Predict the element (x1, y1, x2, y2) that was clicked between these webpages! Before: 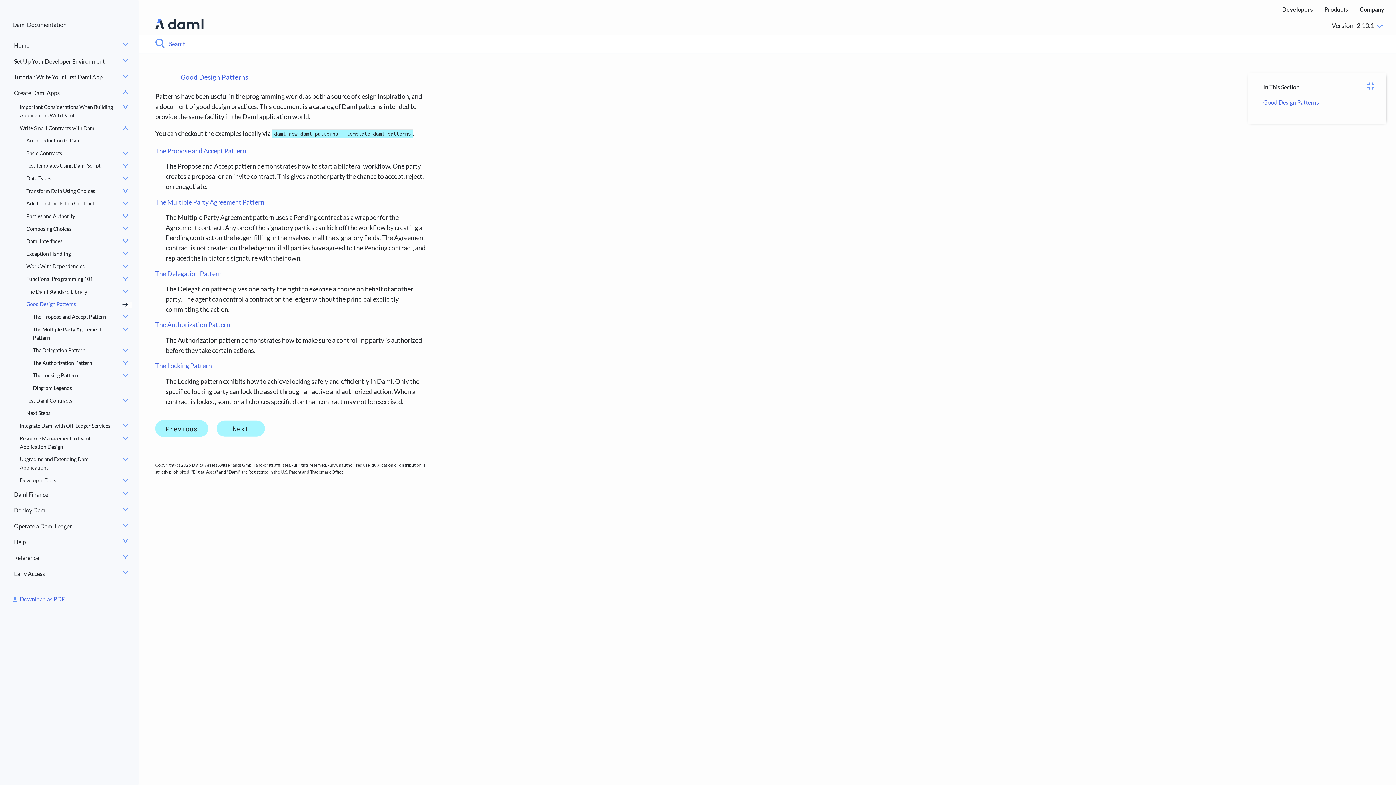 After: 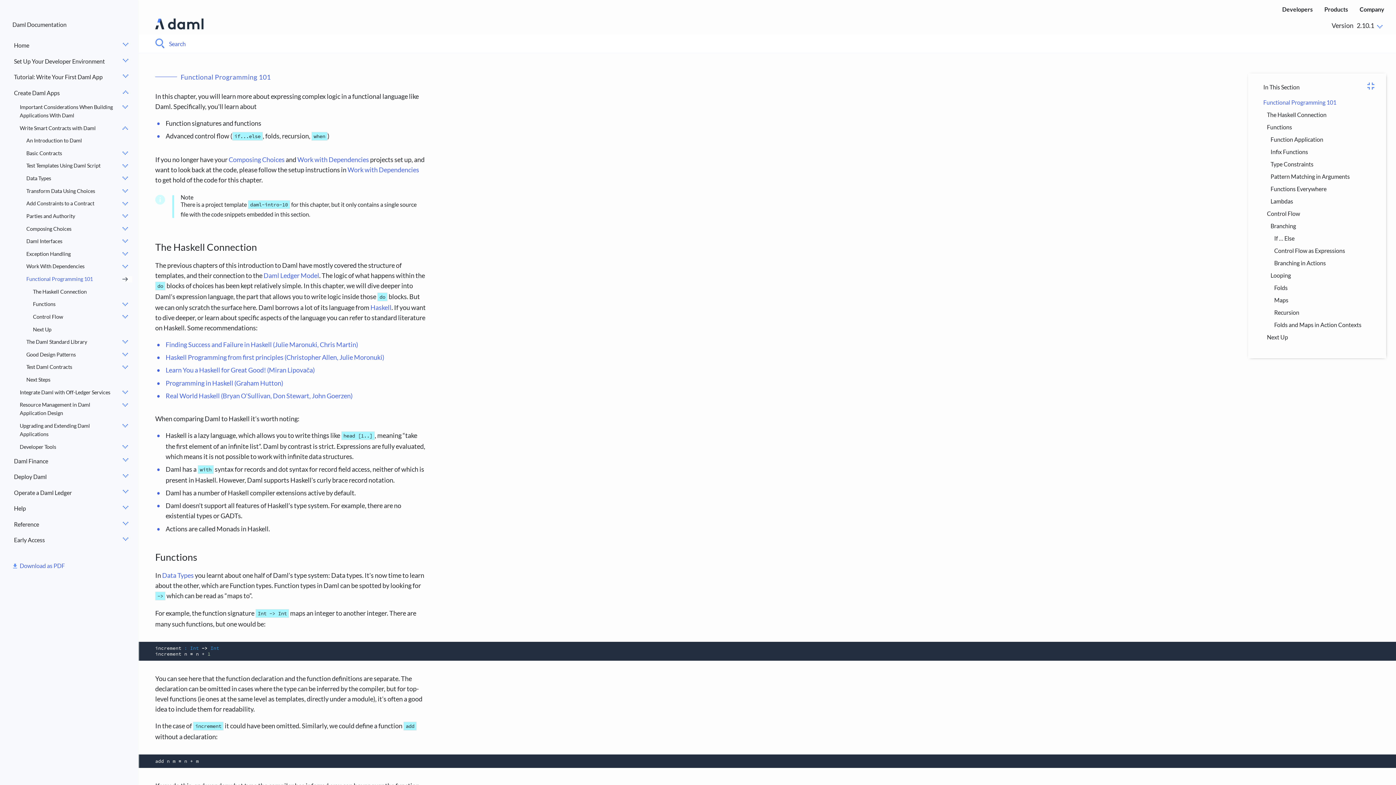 Action: label: Functional Programming 101 bbox: (6, 272, 138, 285)